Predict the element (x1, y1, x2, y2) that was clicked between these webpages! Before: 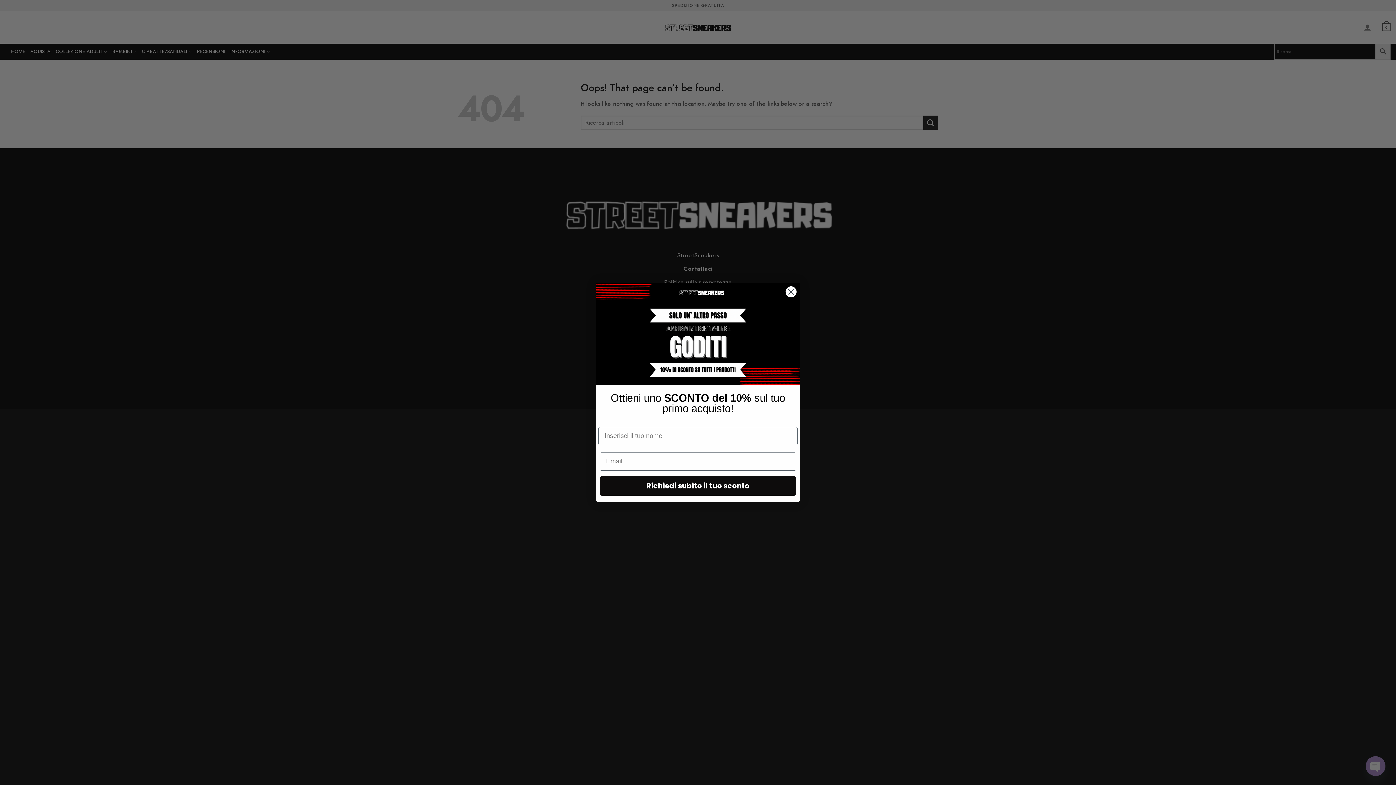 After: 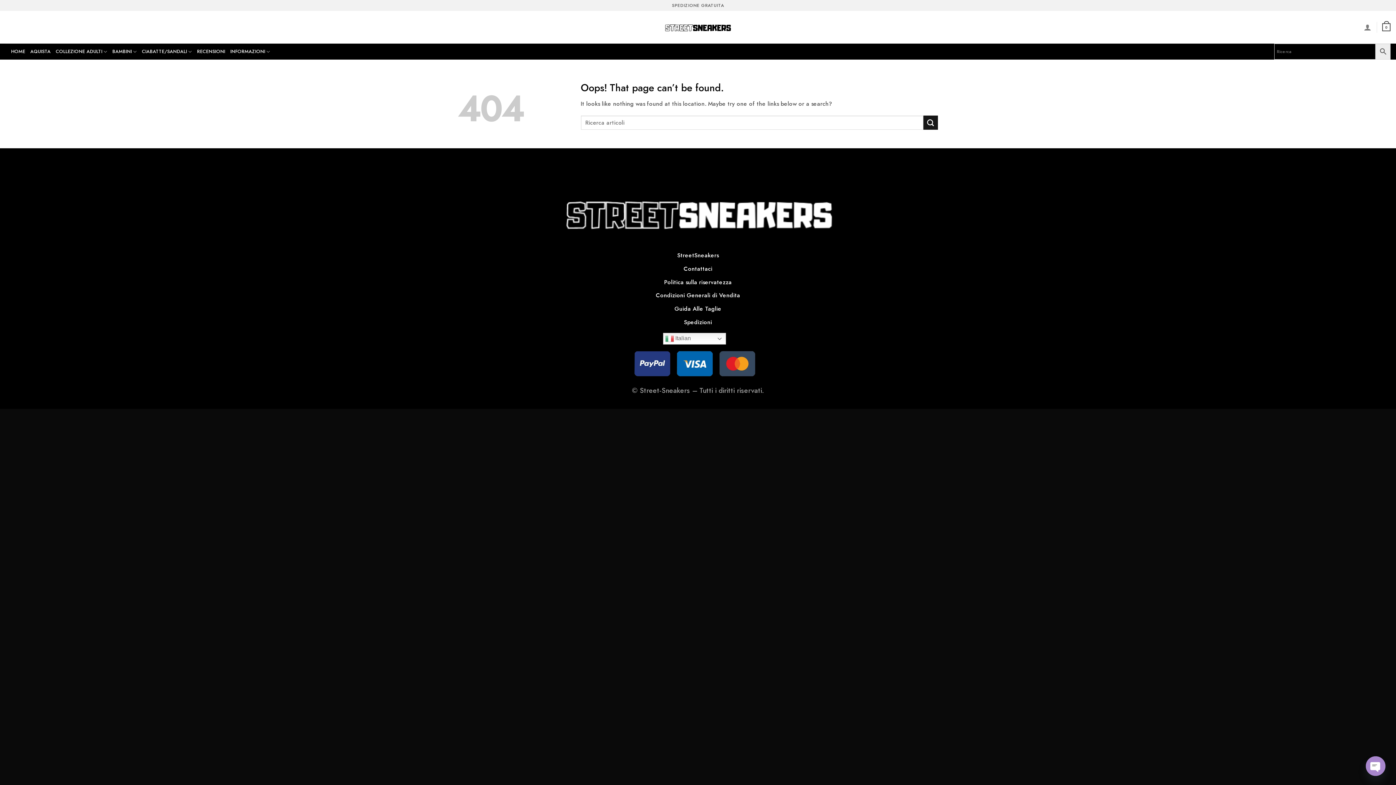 Action: bbox: (785, 286, 797, 297) label: Close dialog